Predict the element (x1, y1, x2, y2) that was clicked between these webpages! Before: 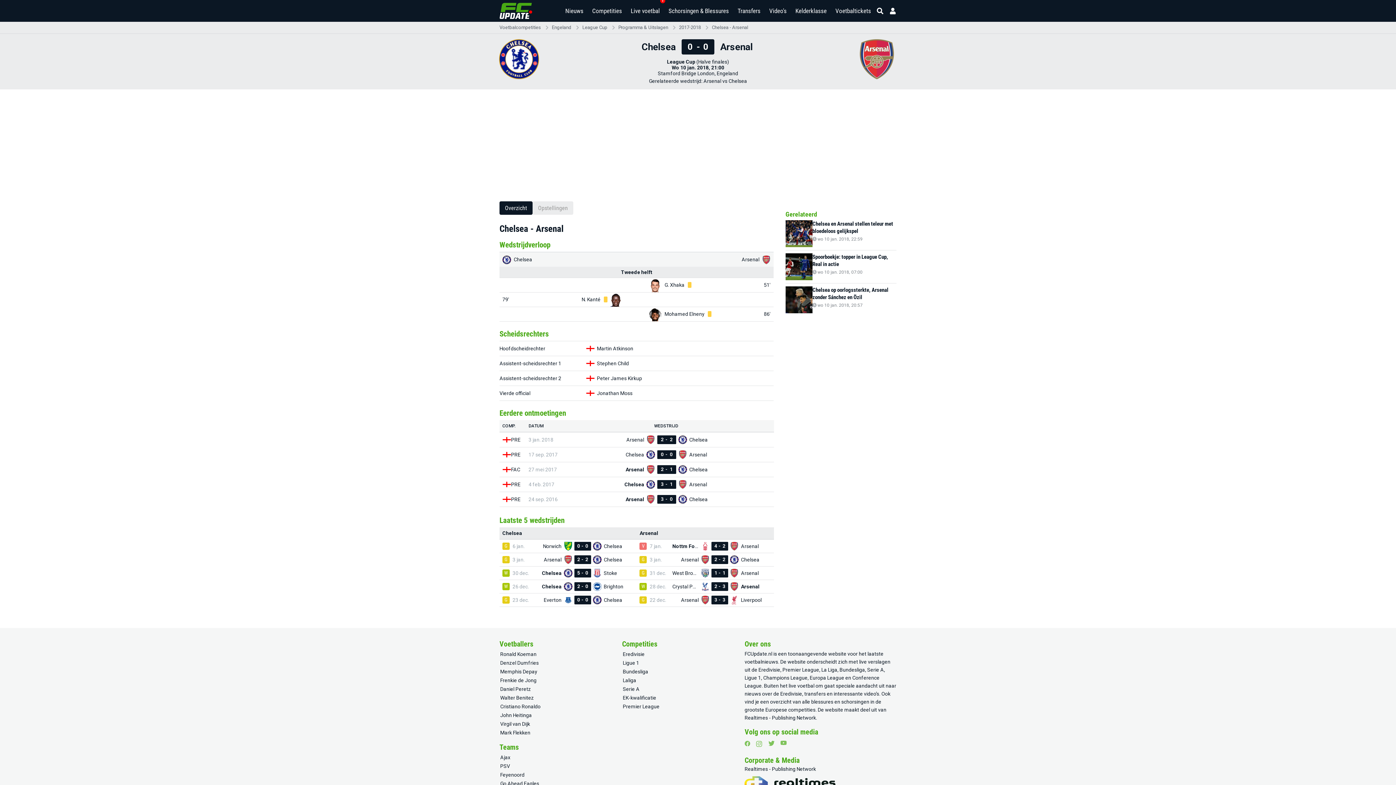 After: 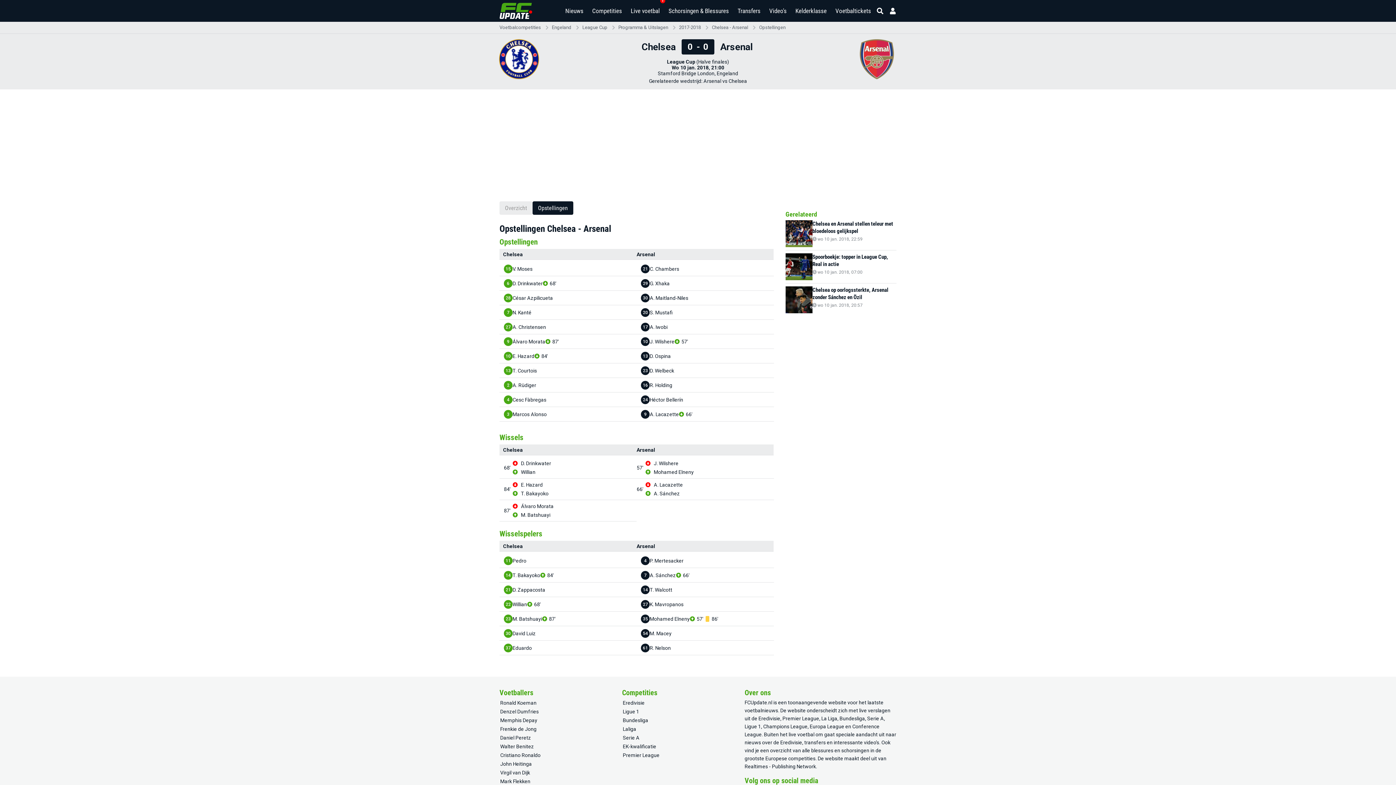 Action: label: Opstellingen bbox: (532, 201, 573, 214)